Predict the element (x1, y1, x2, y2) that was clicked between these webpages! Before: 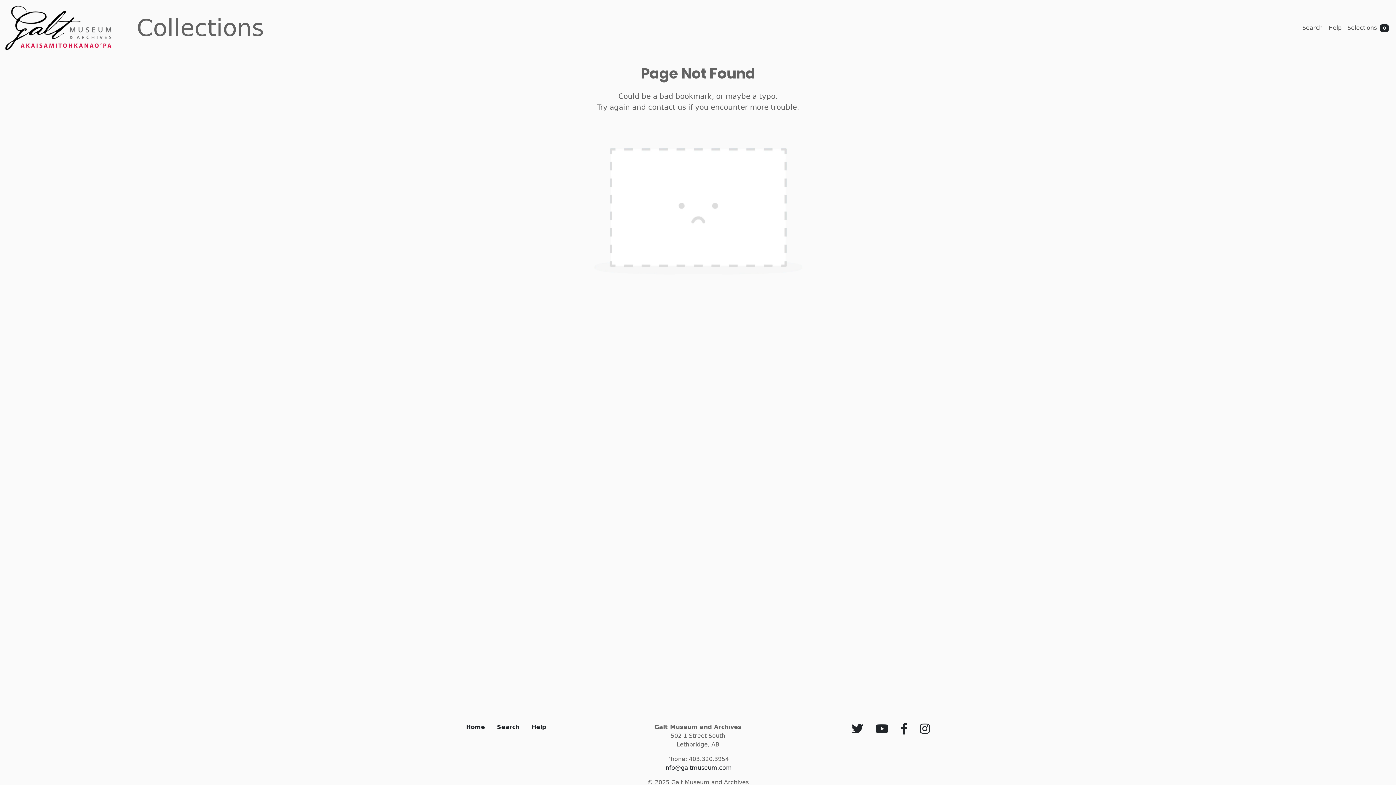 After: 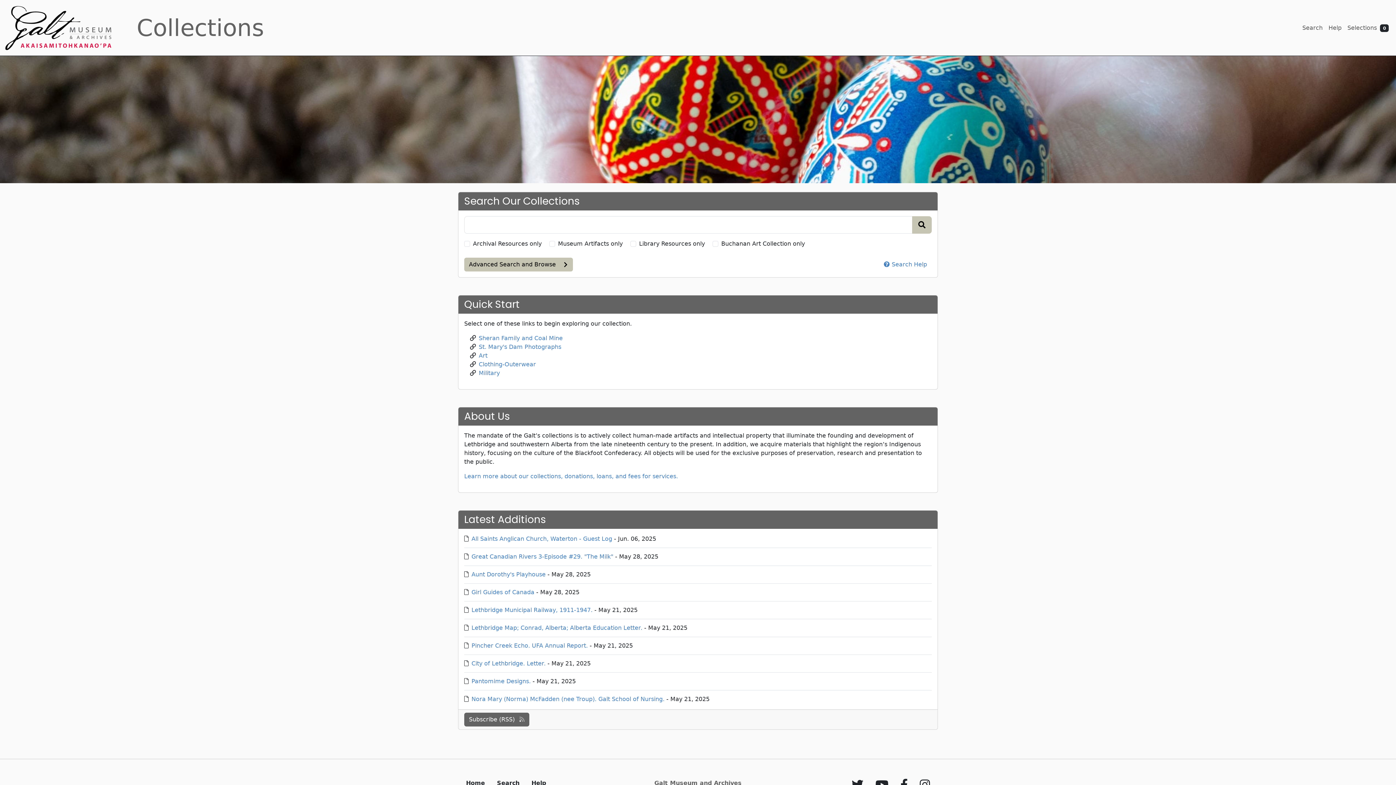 Action: bbox: (1299, 20, 1325, 35) label: Search